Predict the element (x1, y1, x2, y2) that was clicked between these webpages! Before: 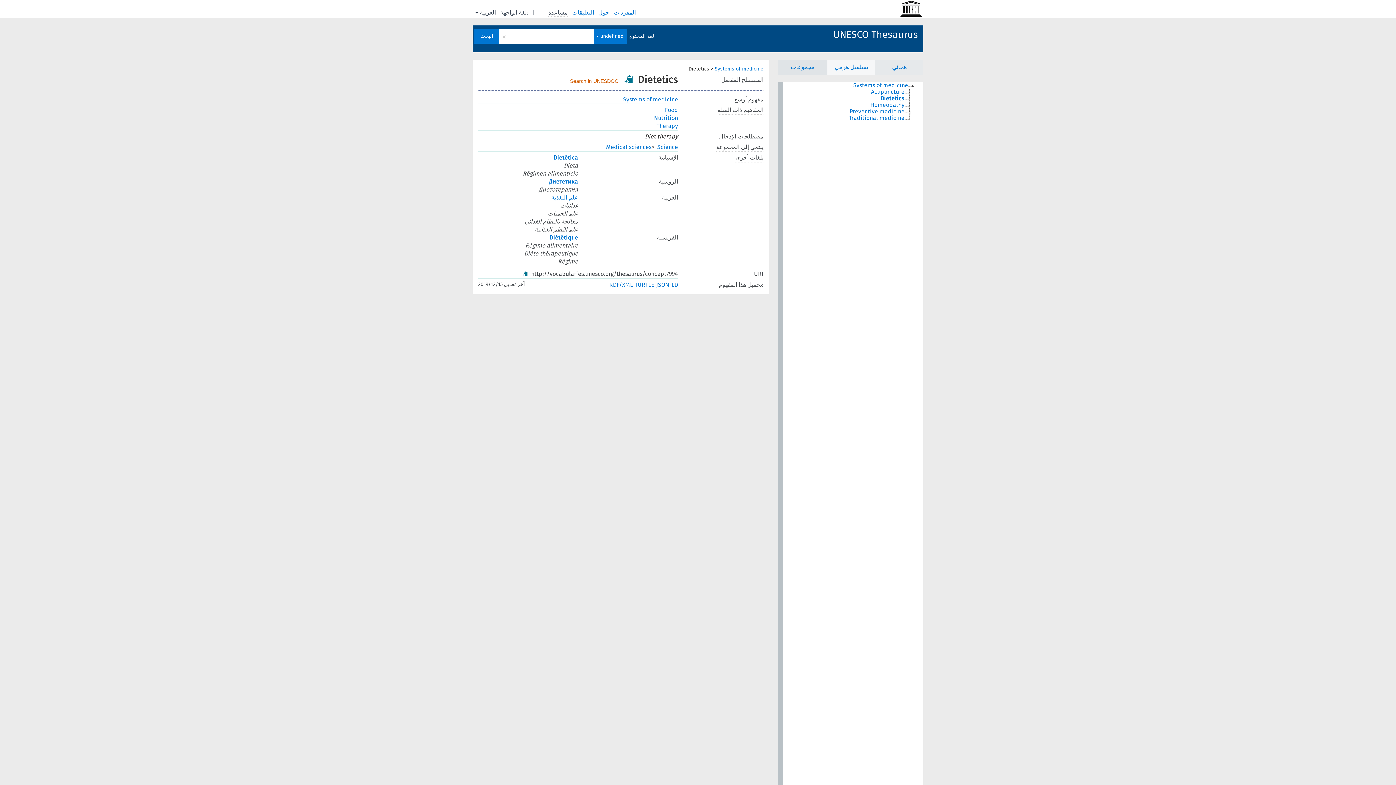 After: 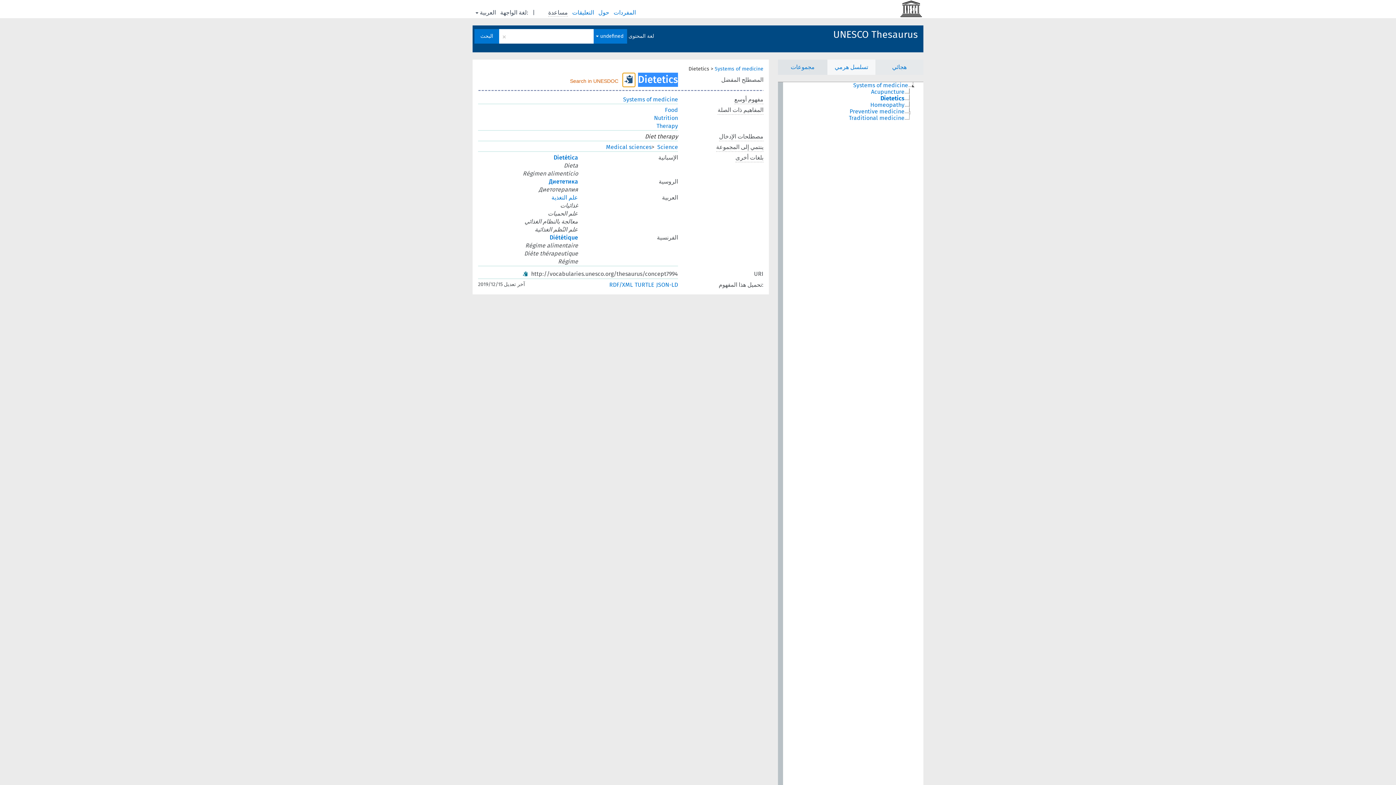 Action: bbox: (622, 73, 635, 86)